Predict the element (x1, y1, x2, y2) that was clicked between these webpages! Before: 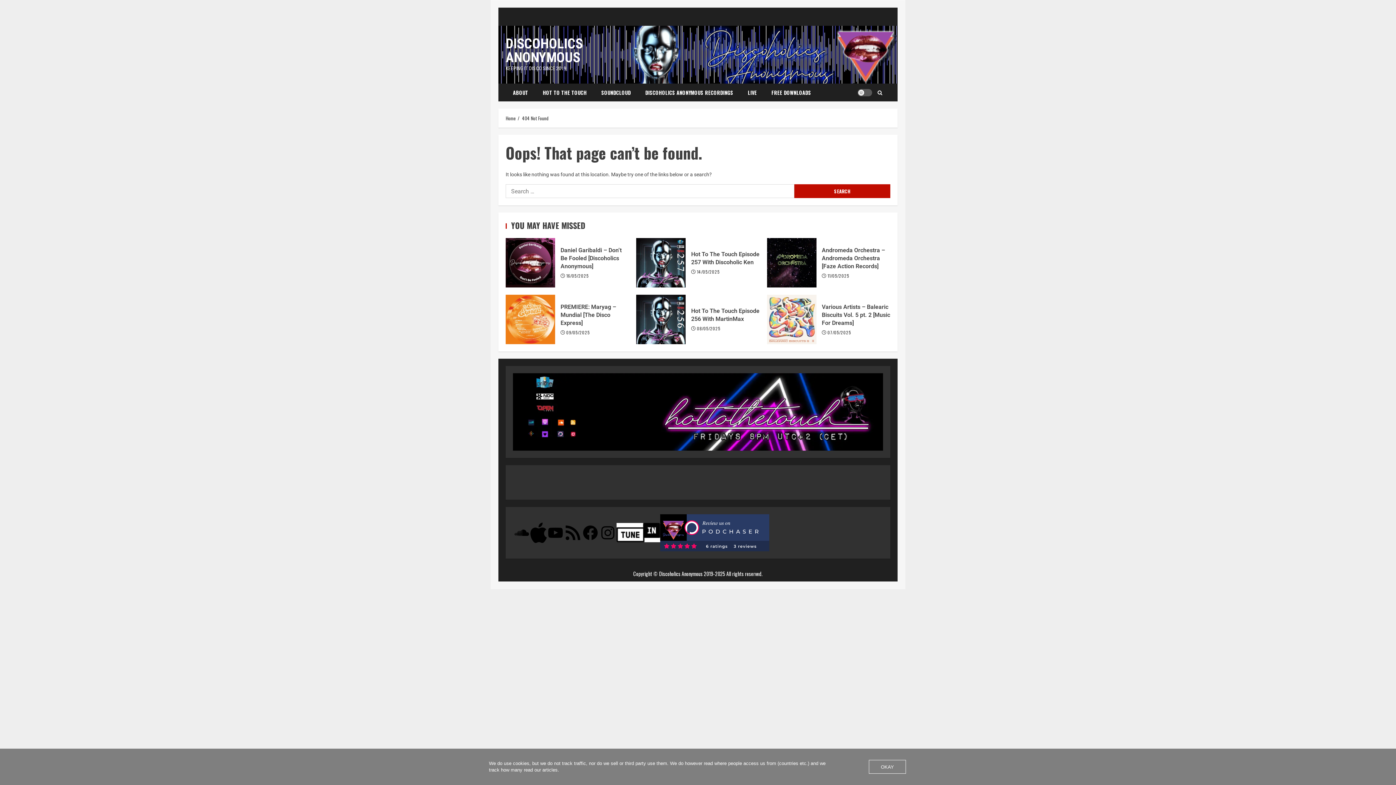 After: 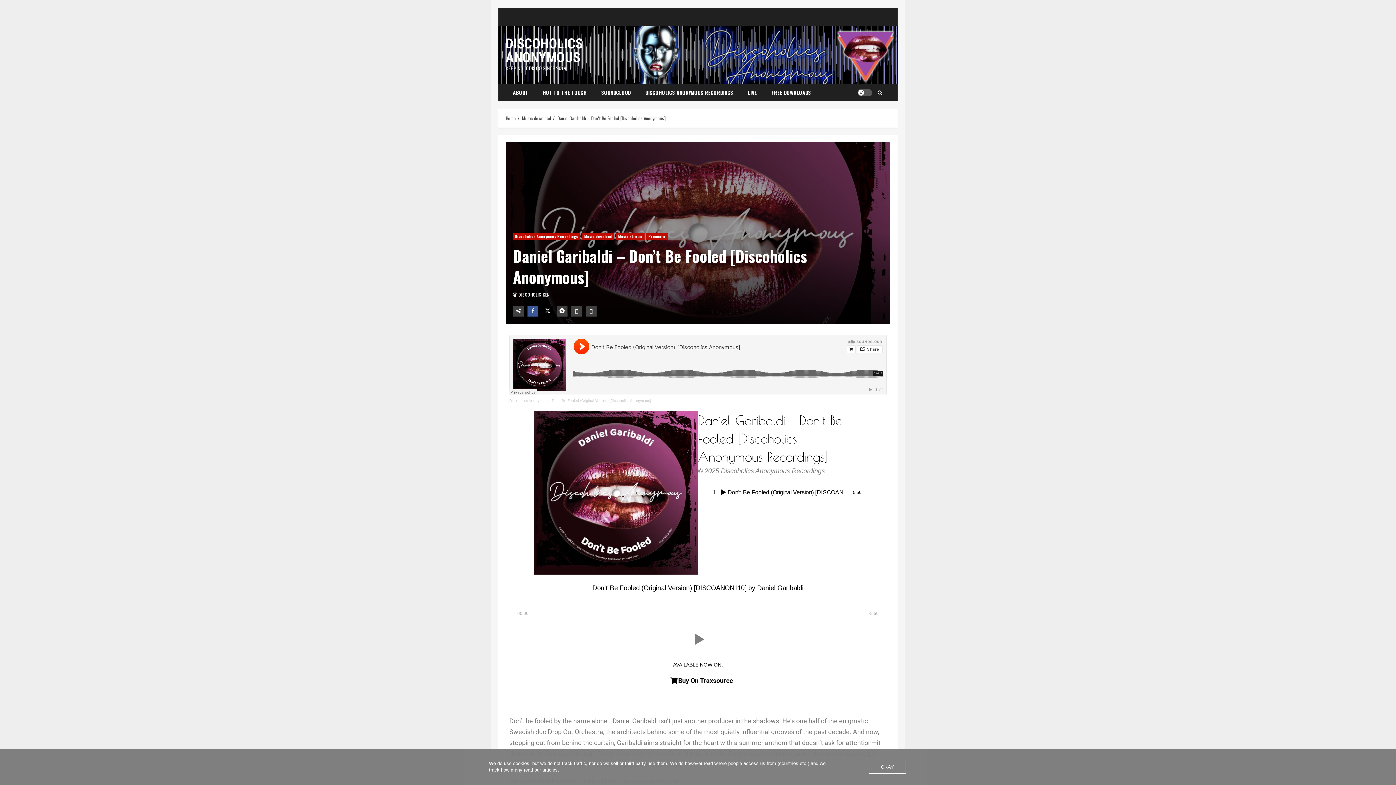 Action: bbox: (560, 246, 621, 269) label: Daniel Garibaldi – Don’t Be Fooled [Discoholics Anonymous]